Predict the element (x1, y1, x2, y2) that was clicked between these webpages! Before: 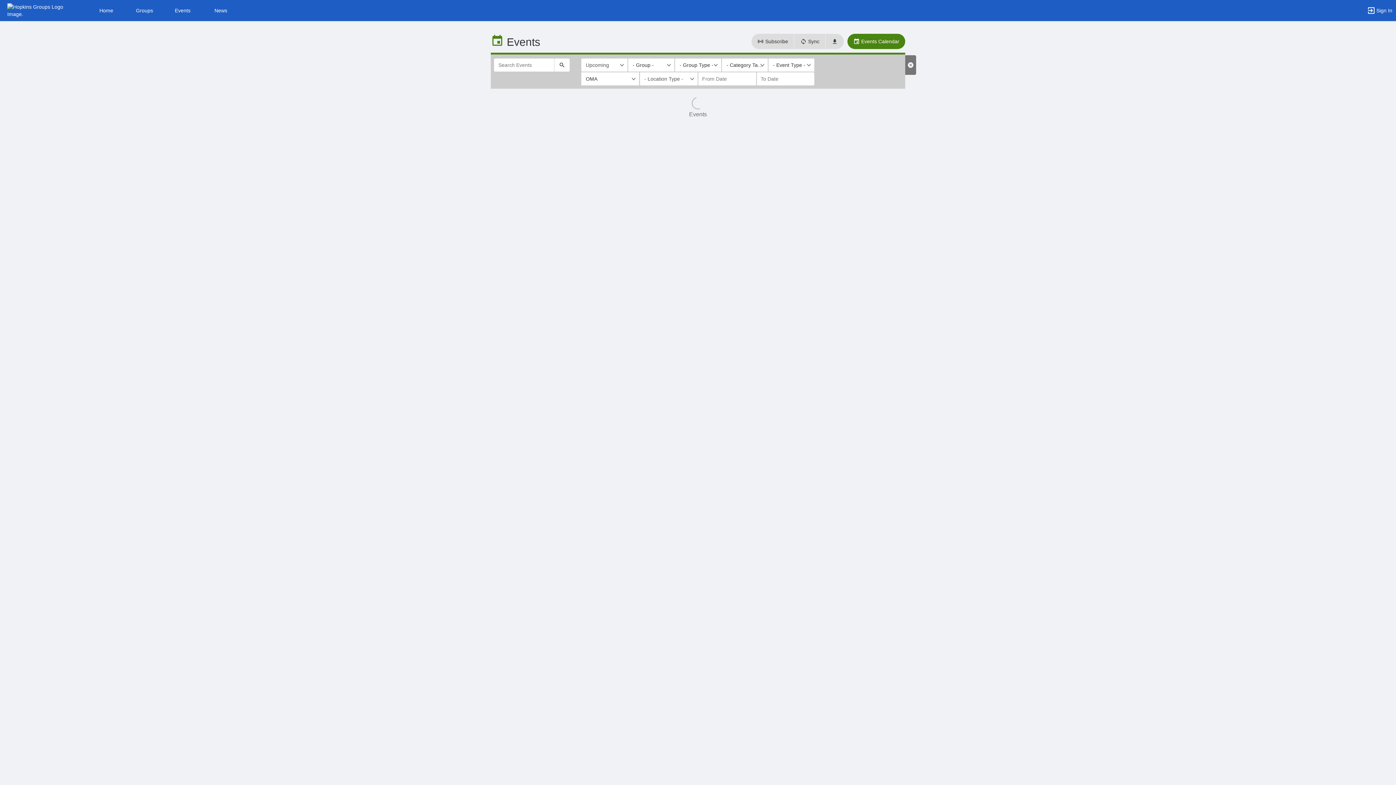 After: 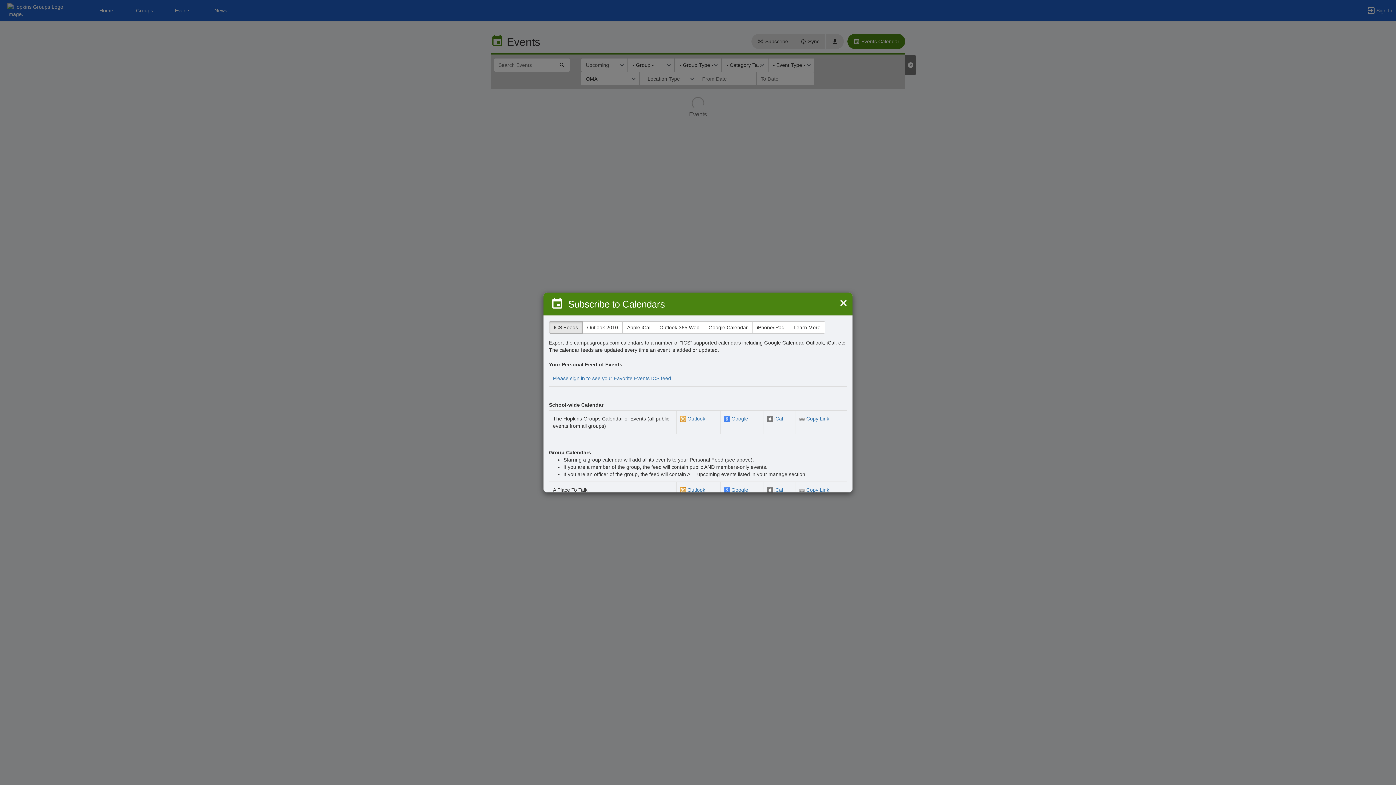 Action: label: Subscribe bbox: (751, 33, 794, 49)